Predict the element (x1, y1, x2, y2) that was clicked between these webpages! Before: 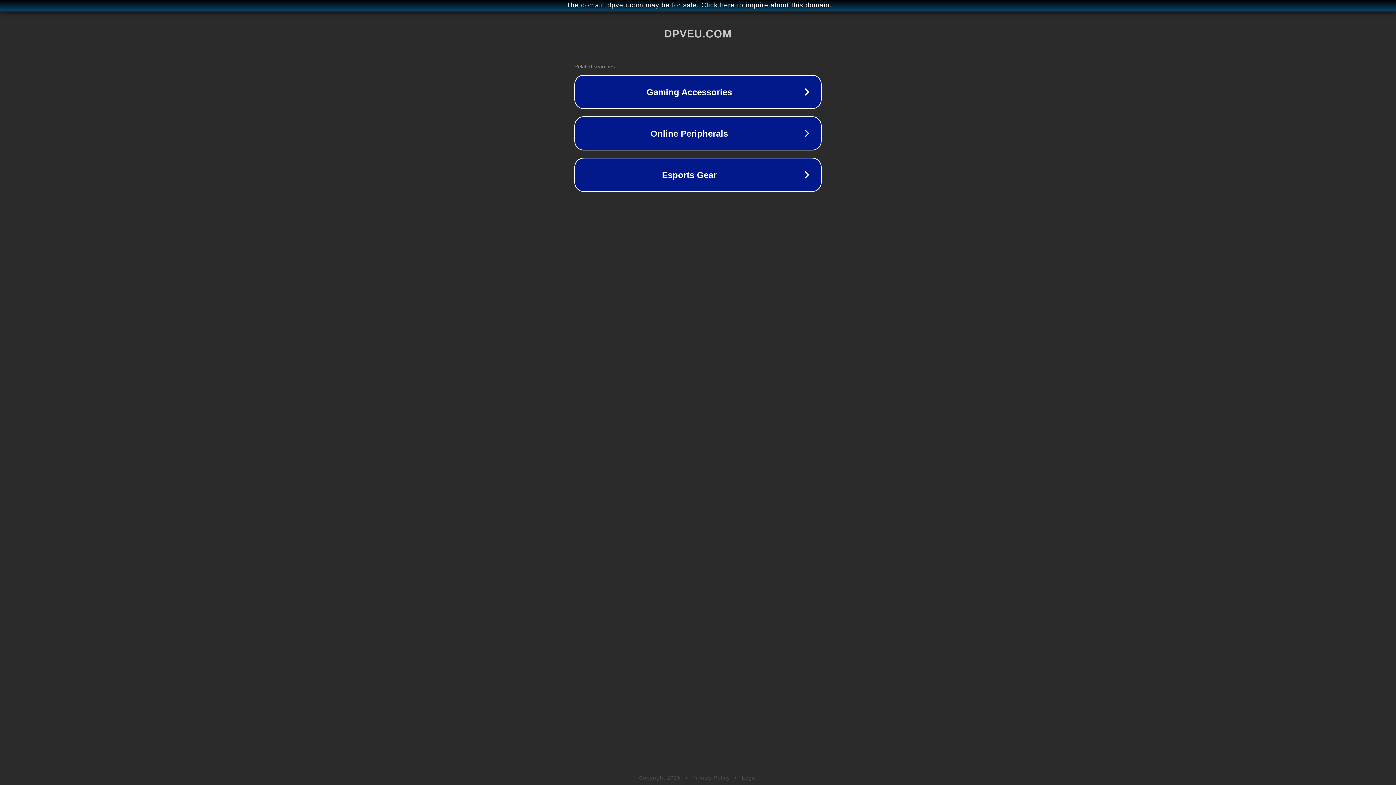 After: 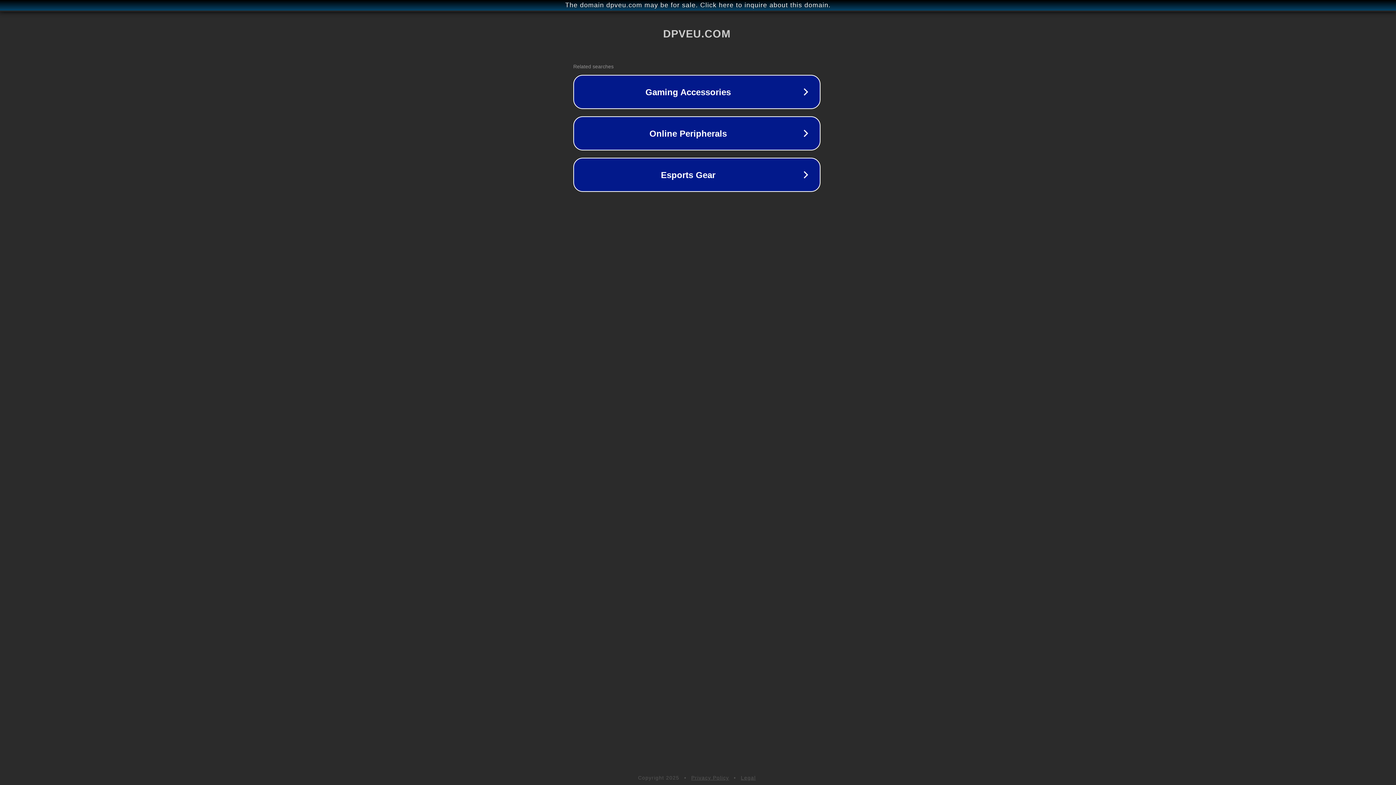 Action: label: The domain dpveu.com may be for sale. Click here to inquire about this domain. bbox: (1, 1, 1397, 9)